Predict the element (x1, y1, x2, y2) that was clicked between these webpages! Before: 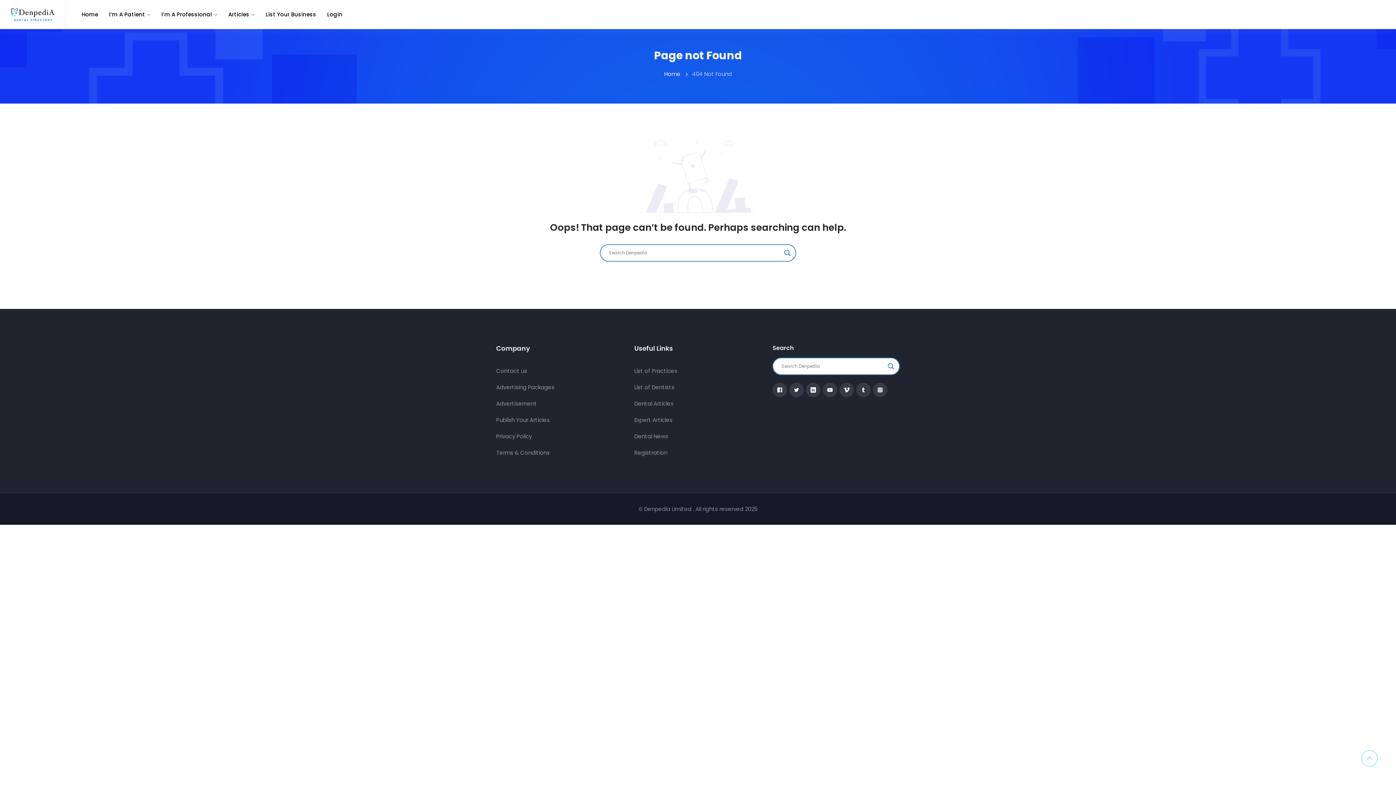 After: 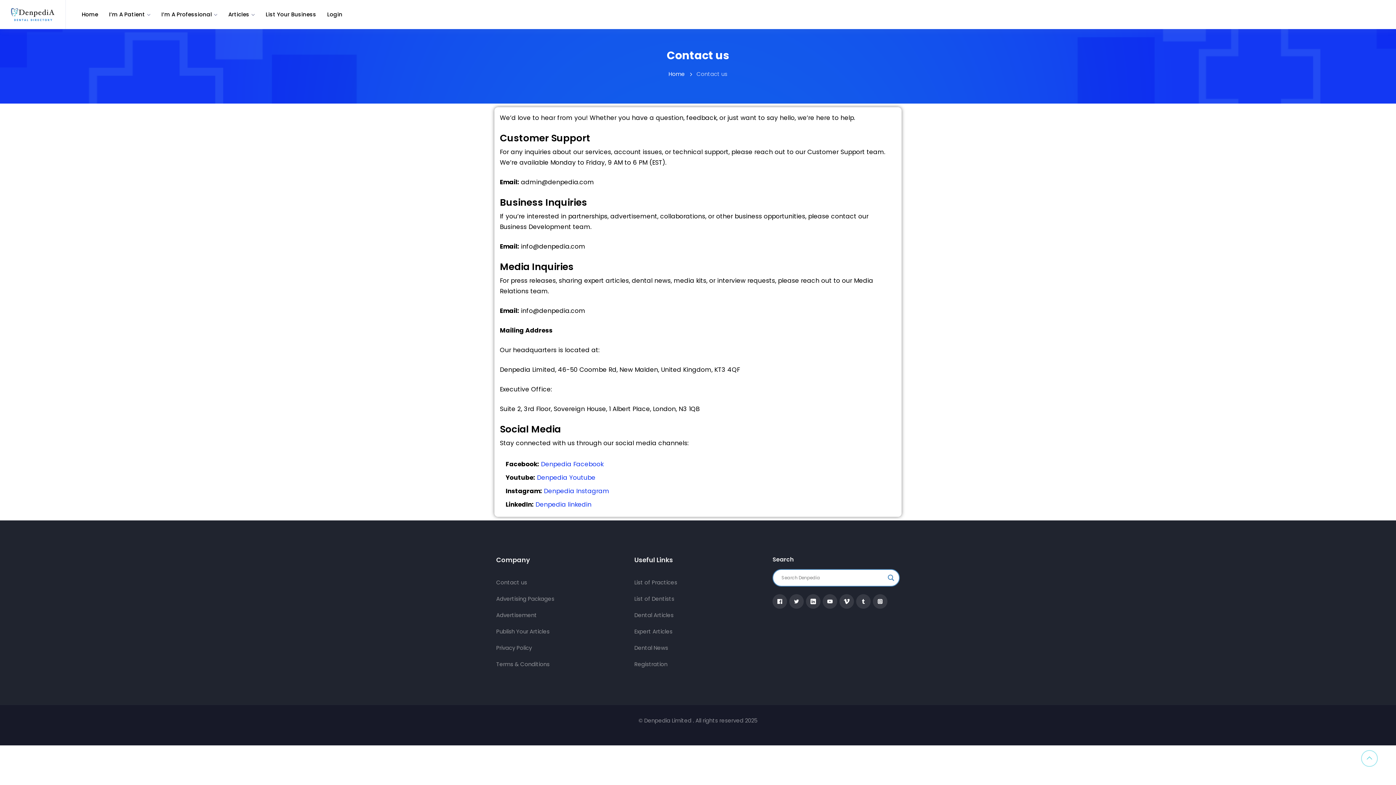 Action: bbox: (496, 367, 527, 374) label: Contact us